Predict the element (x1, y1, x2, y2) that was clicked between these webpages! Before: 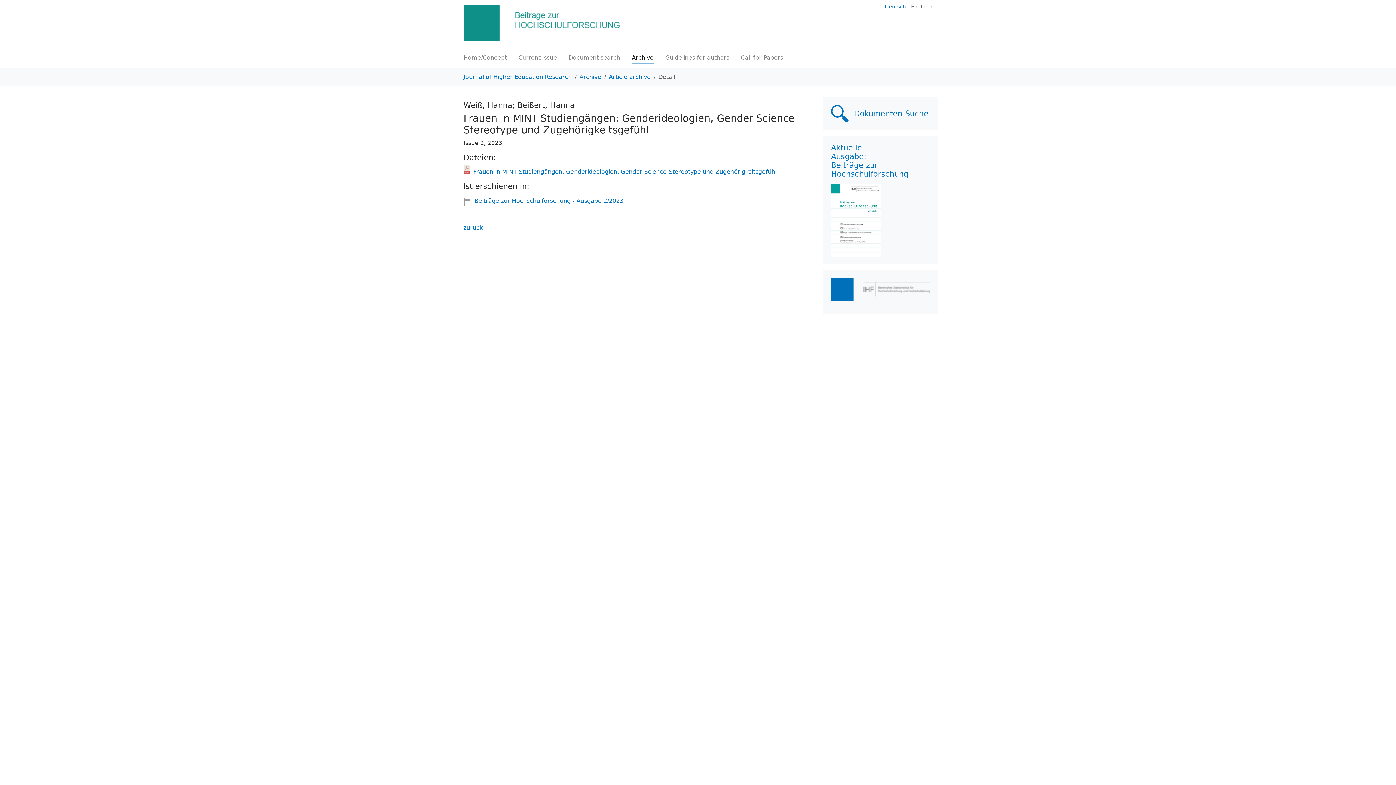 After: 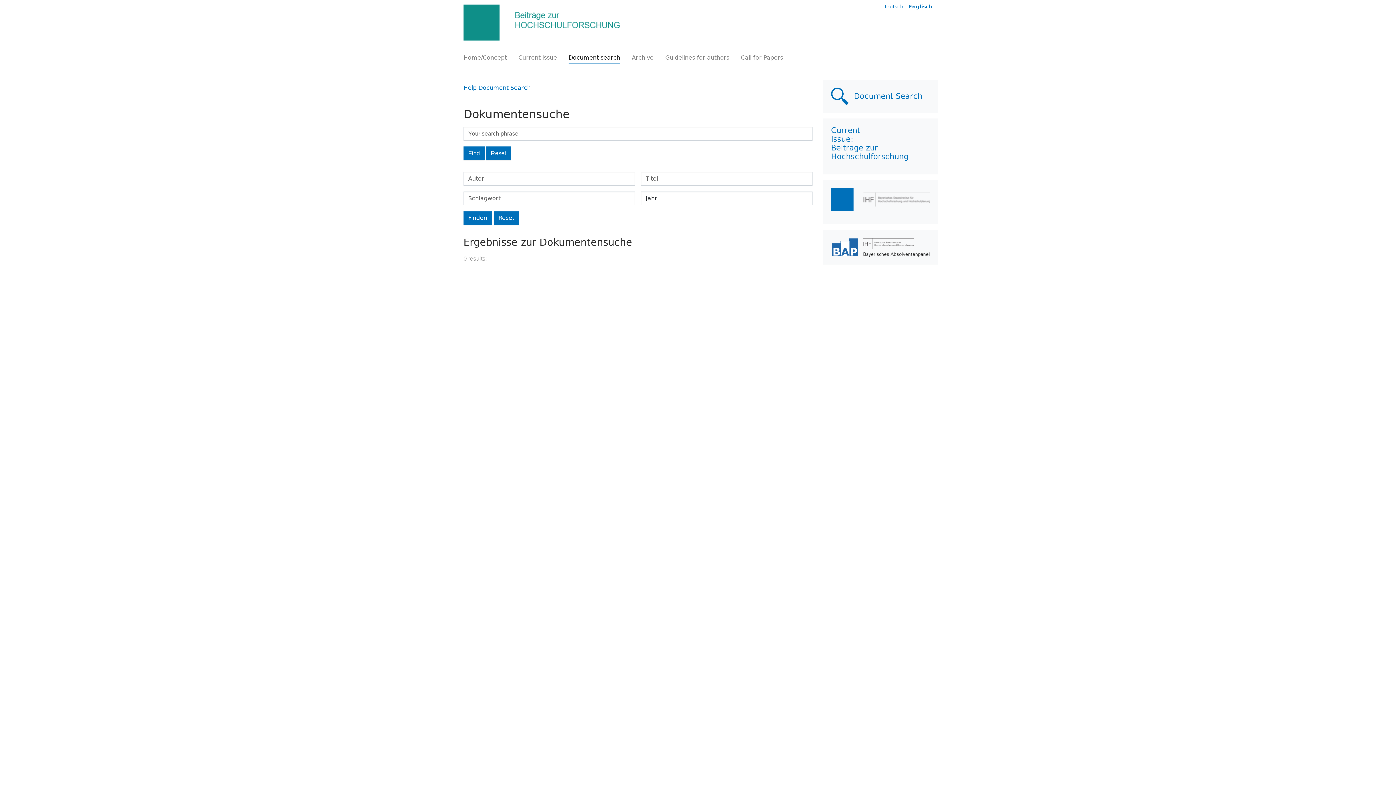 Action: bbox: (854, 109, 928, 118) label: Dokumenten-Suche